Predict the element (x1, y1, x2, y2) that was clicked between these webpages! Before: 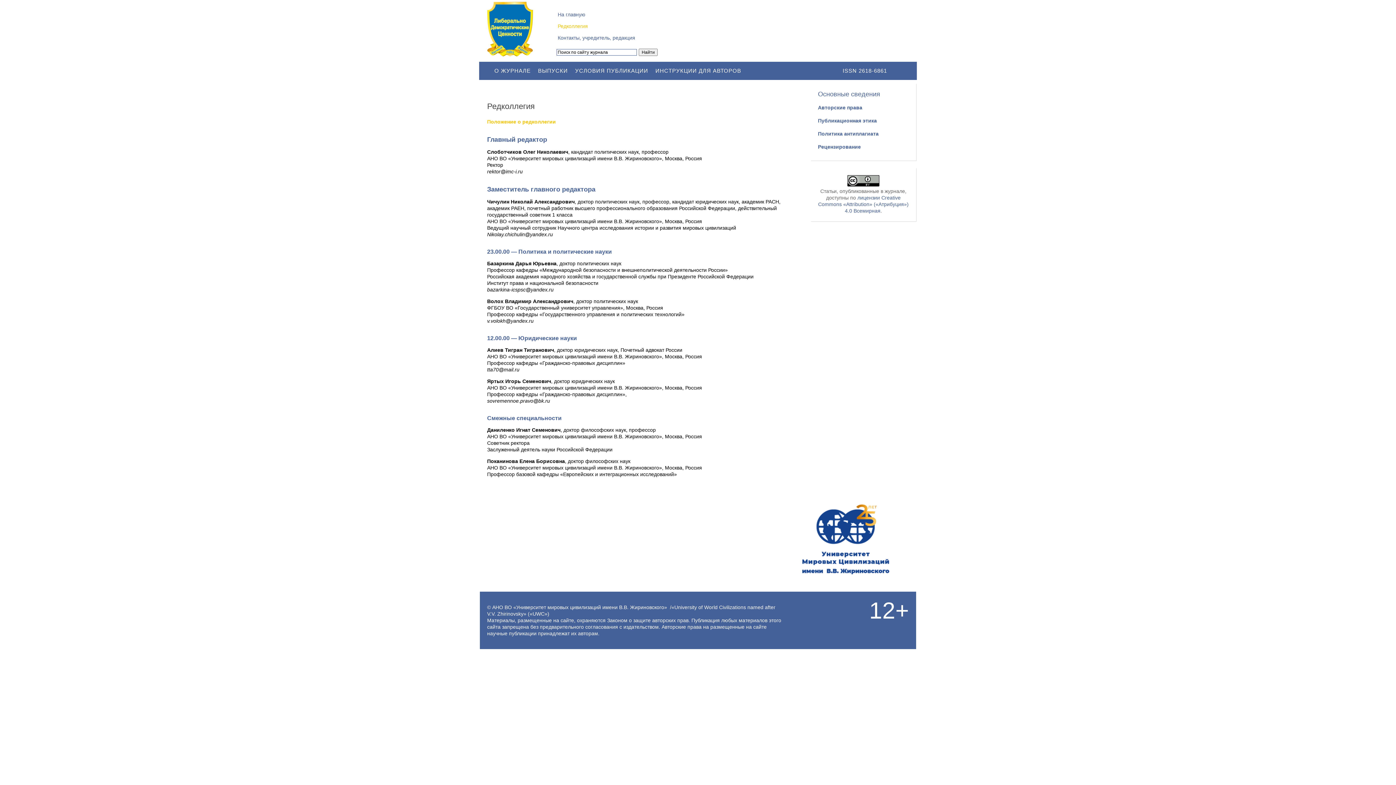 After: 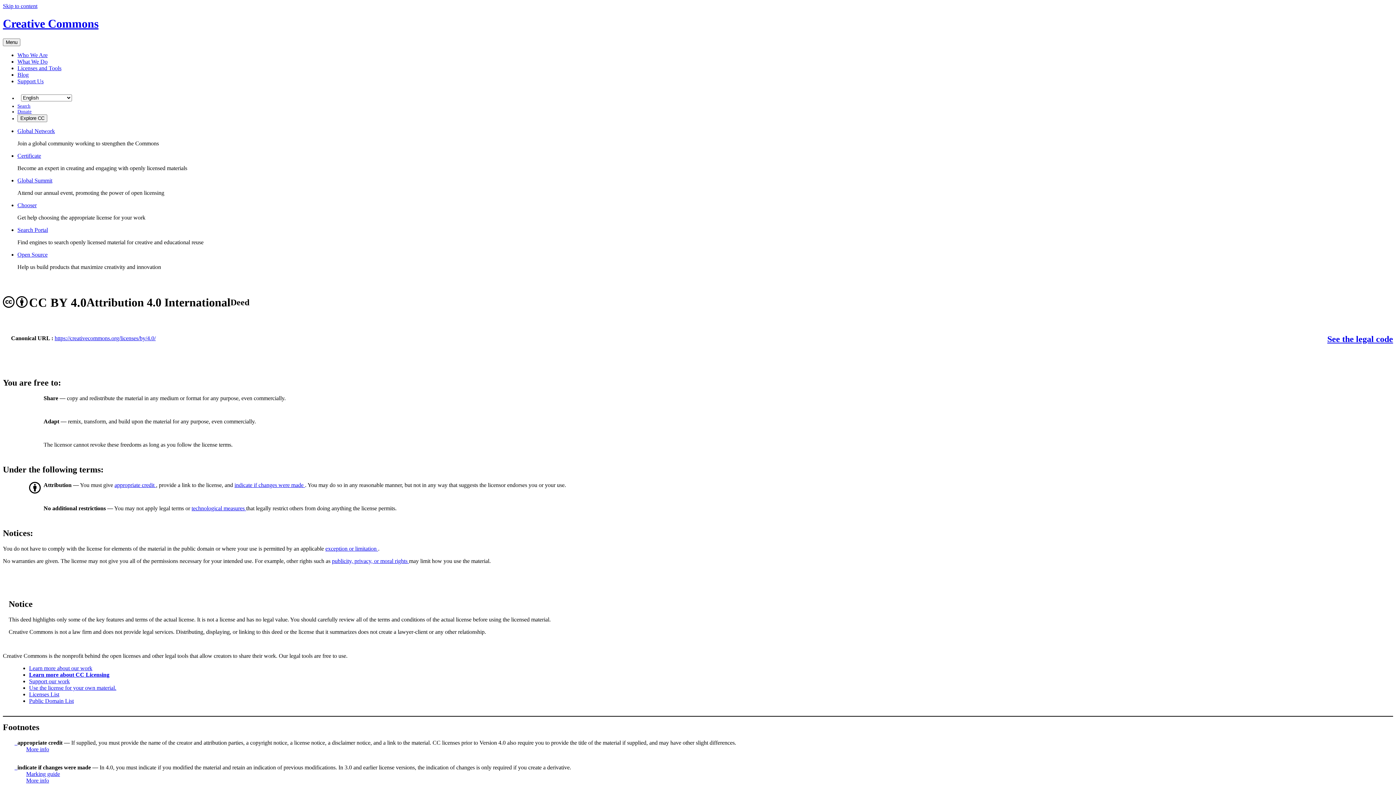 Action: bbox: (818, 194, 908, 213) label: лицензии Creative Commons «Attribution» («Атрибуция») 4.0 Всемирная